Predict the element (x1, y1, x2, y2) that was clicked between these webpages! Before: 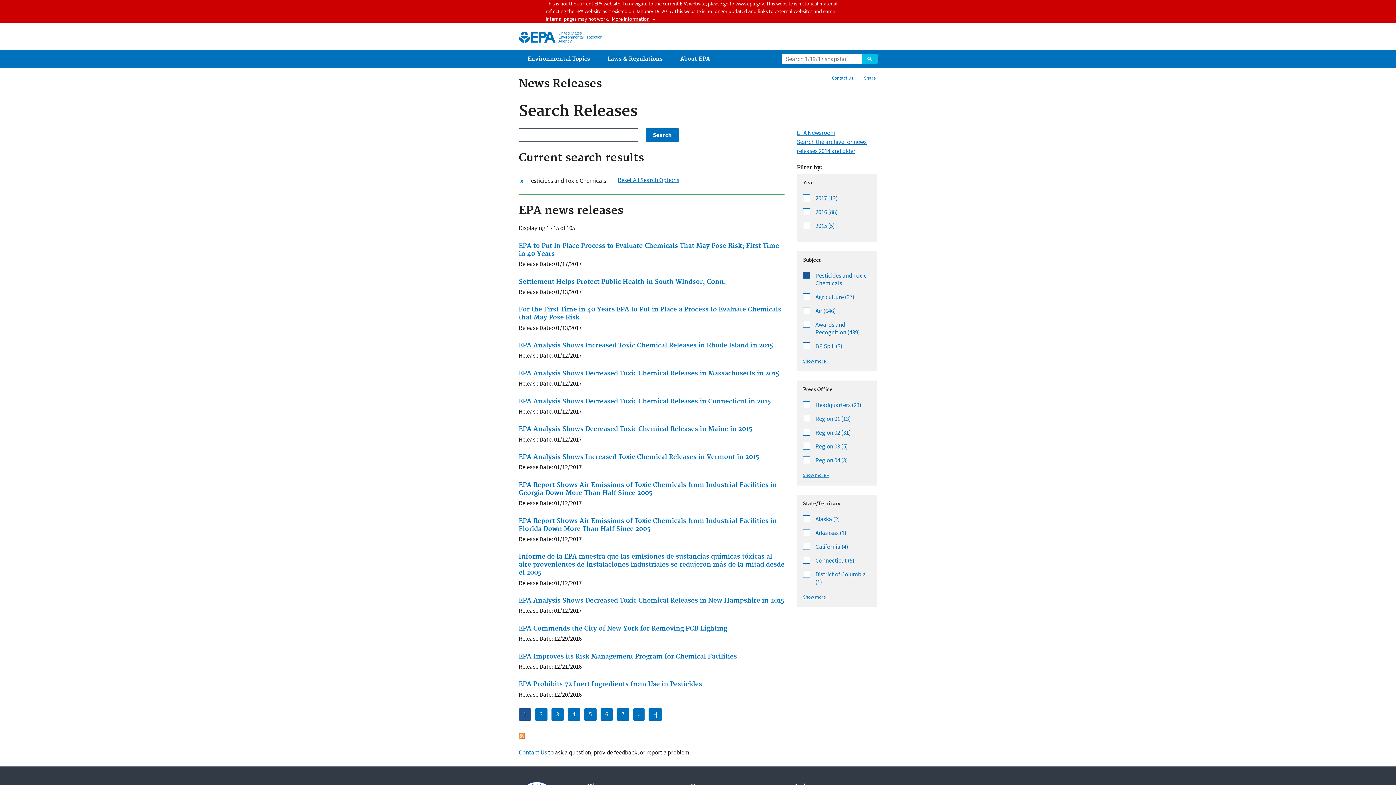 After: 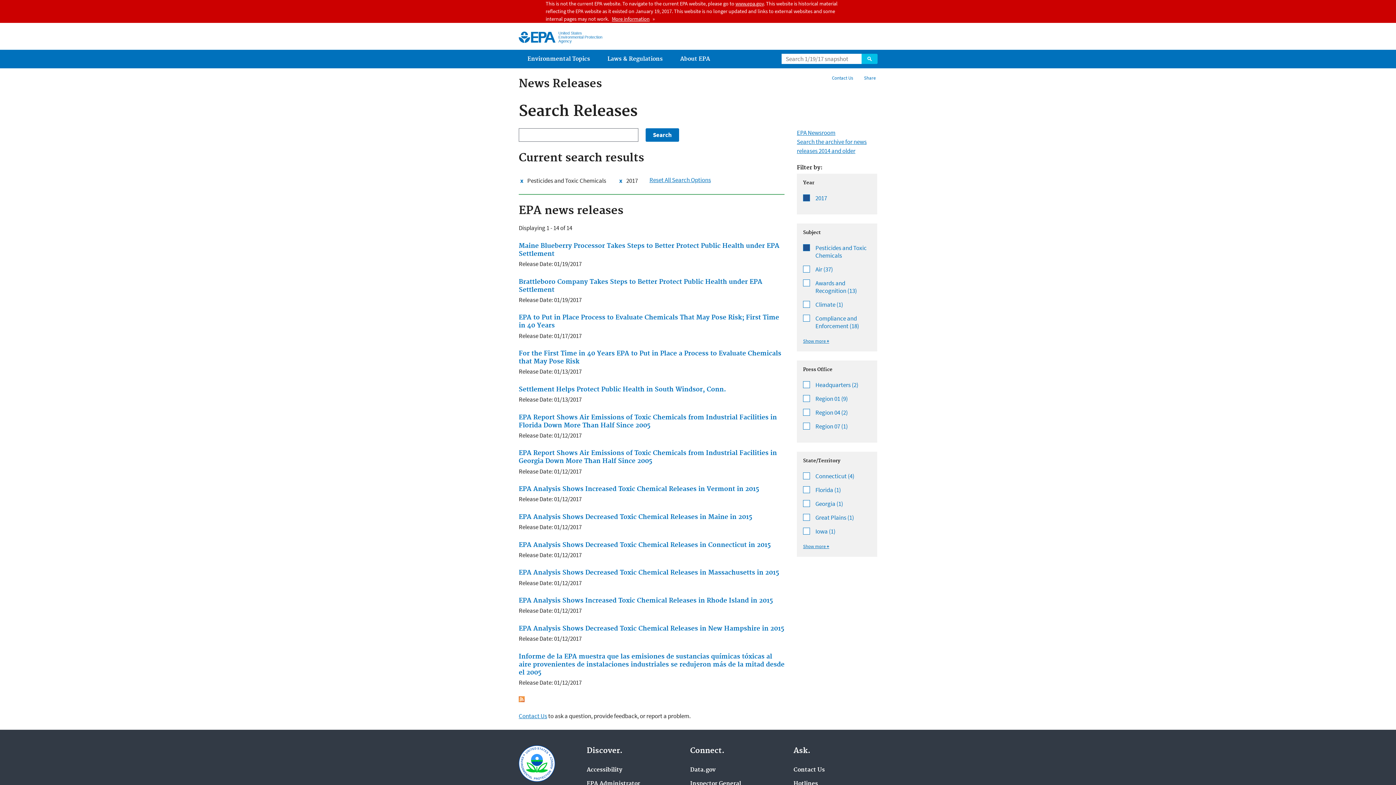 Action: bbox: (803, 194, 871, 202) label: Apply filter for
2017 (12
items
)